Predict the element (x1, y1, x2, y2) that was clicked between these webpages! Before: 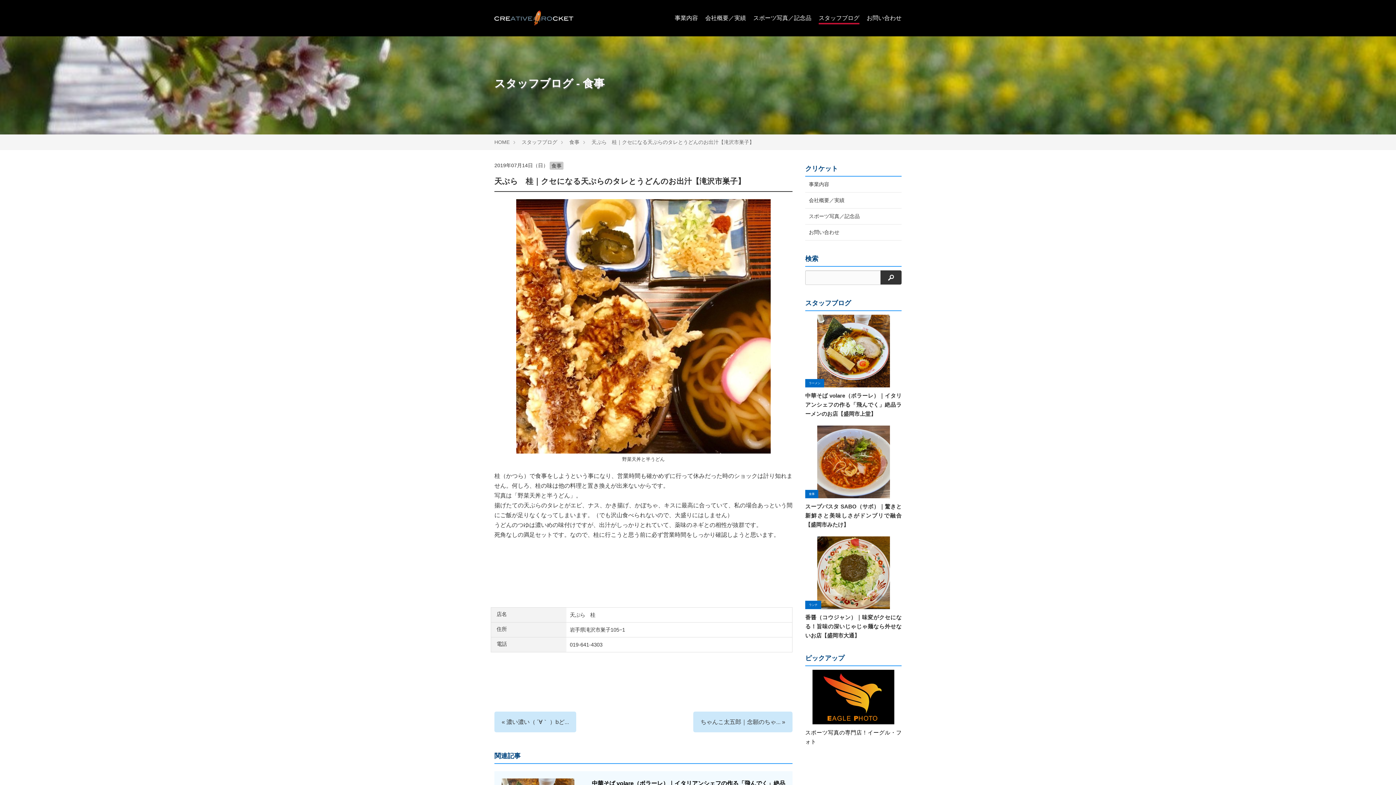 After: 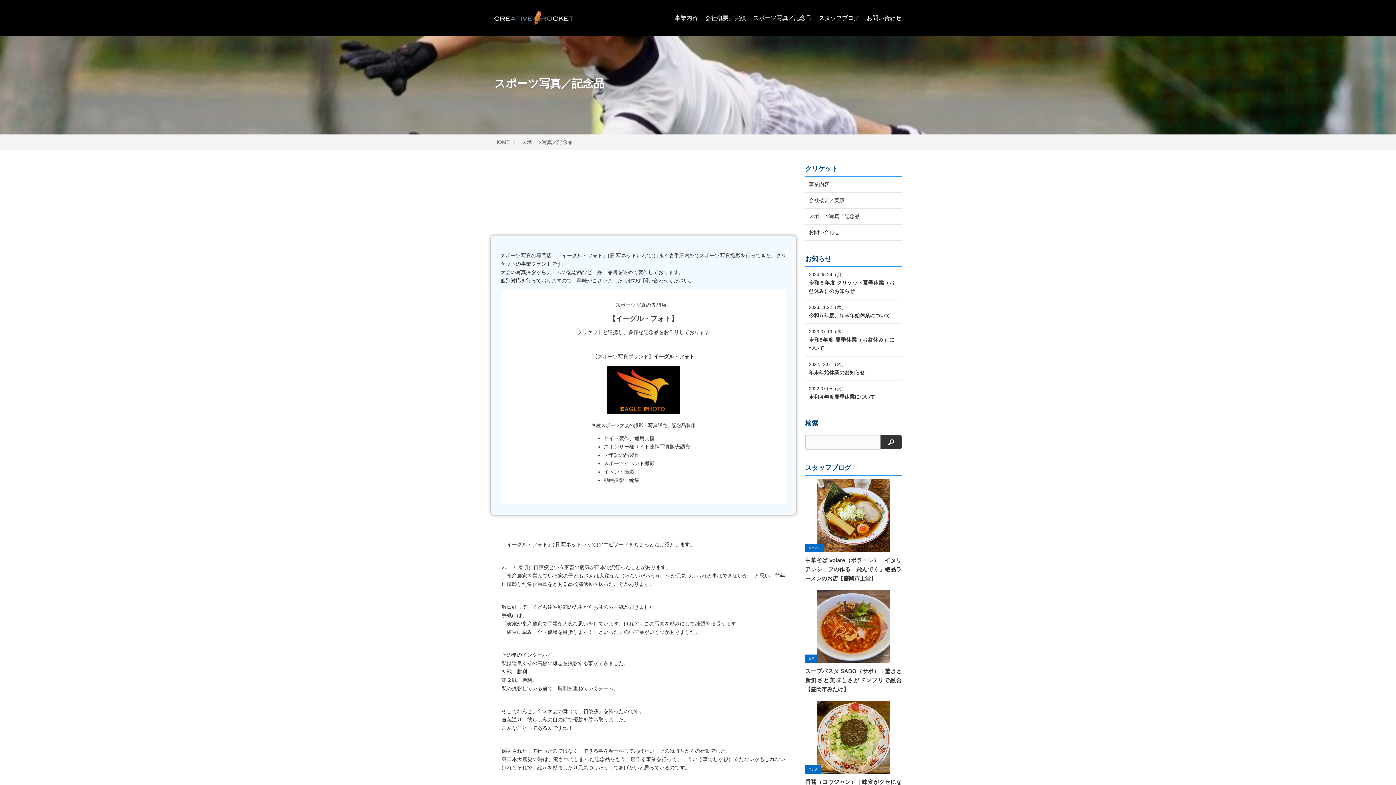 Action: bbox: (805, 208, 901, 224) label: スポーツ写真／記念品